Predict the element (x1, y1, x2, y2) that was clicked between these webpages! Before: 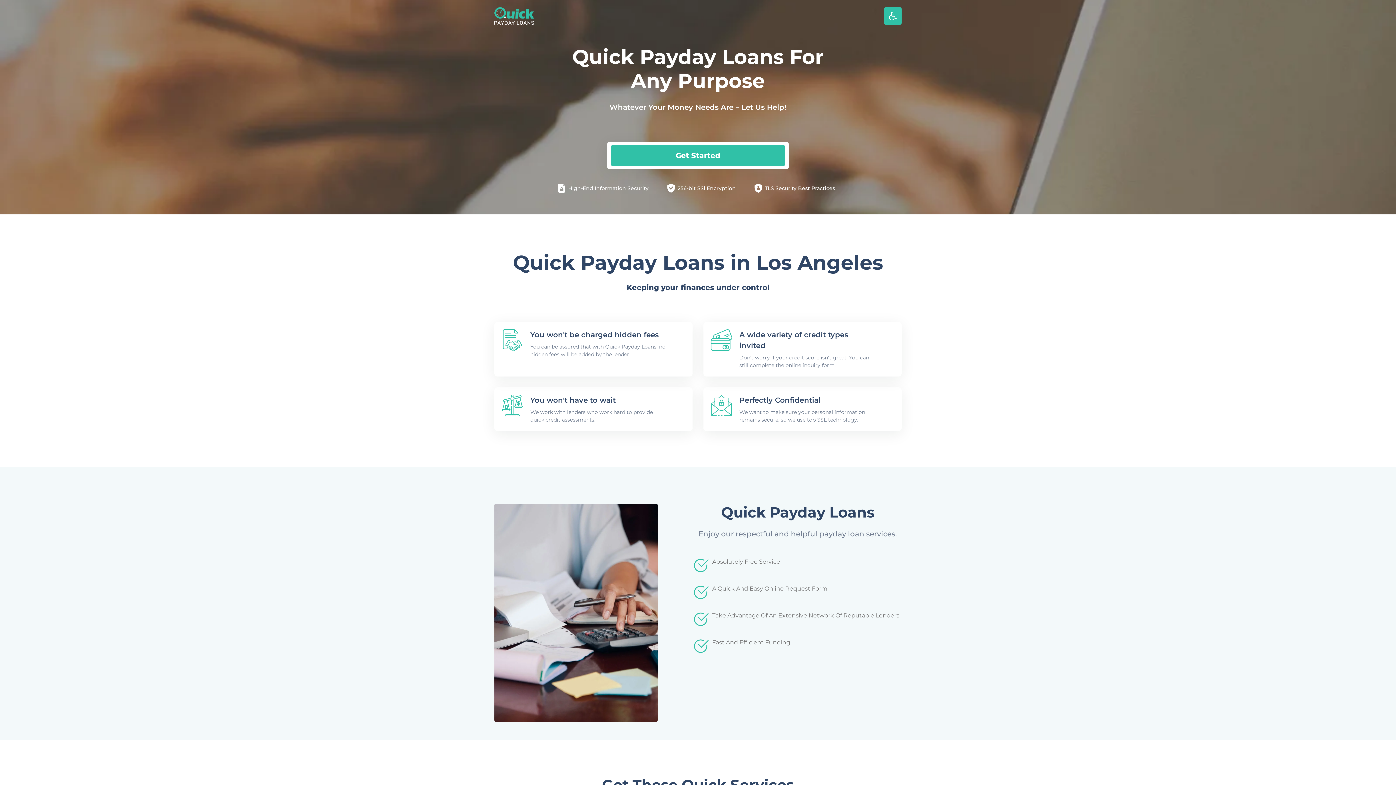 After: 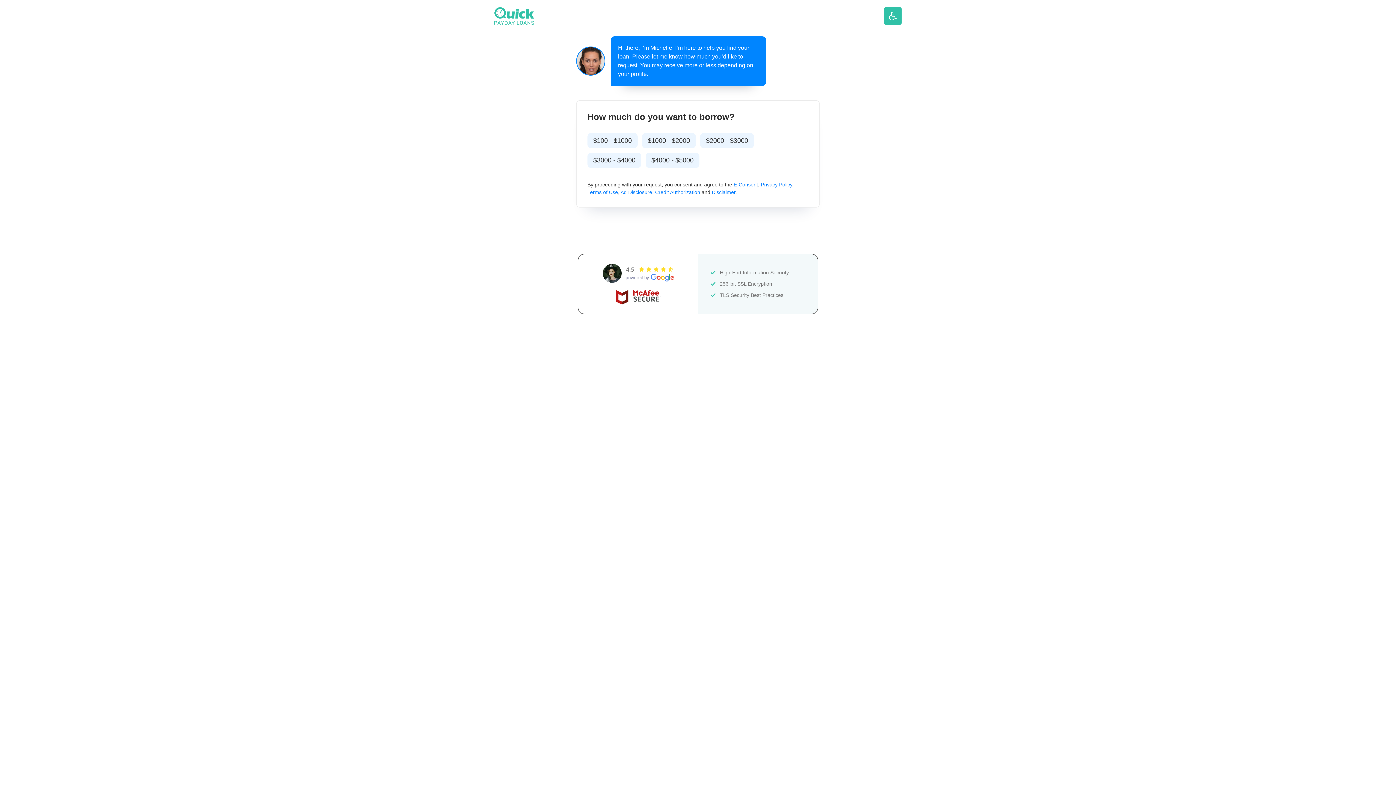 Action: label: Get Started bbox: (610, 145, 785, 165)